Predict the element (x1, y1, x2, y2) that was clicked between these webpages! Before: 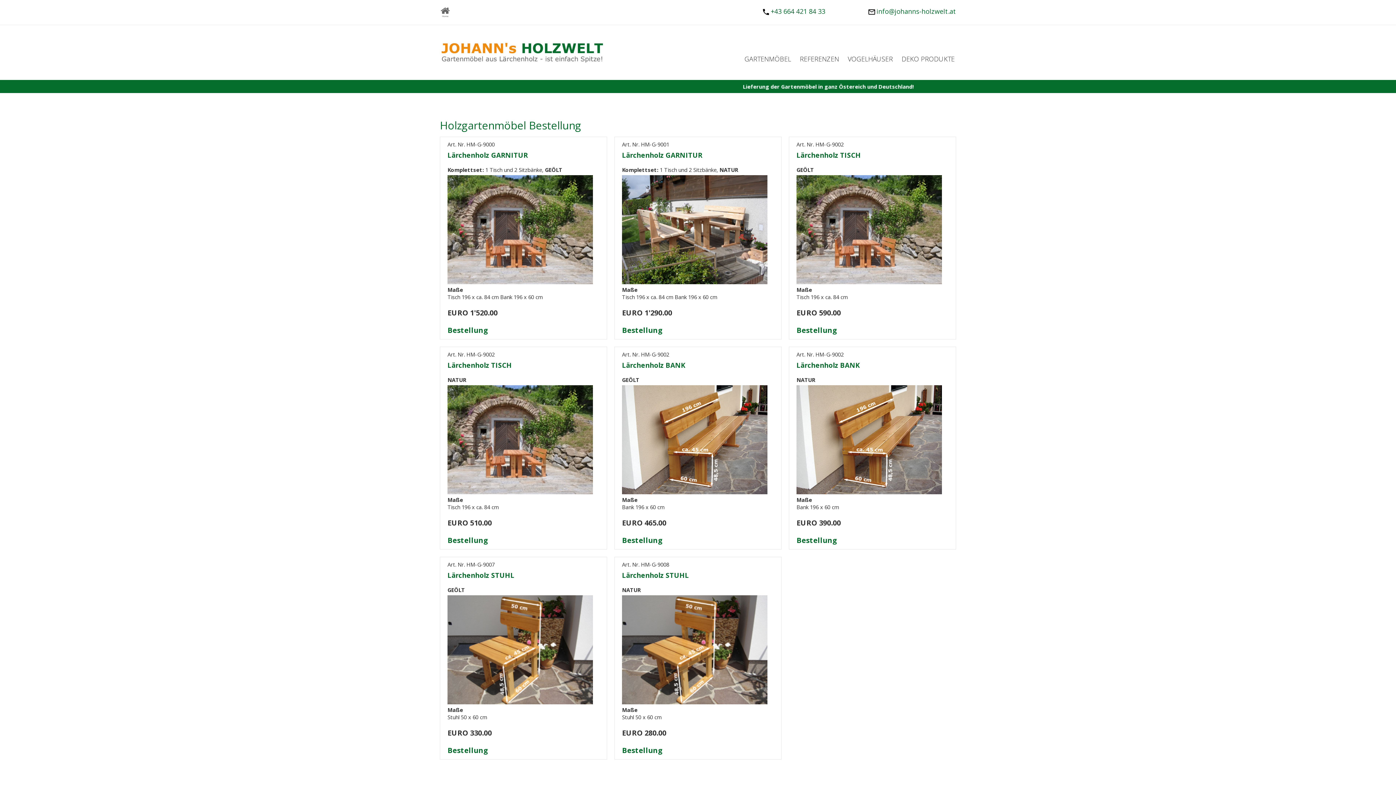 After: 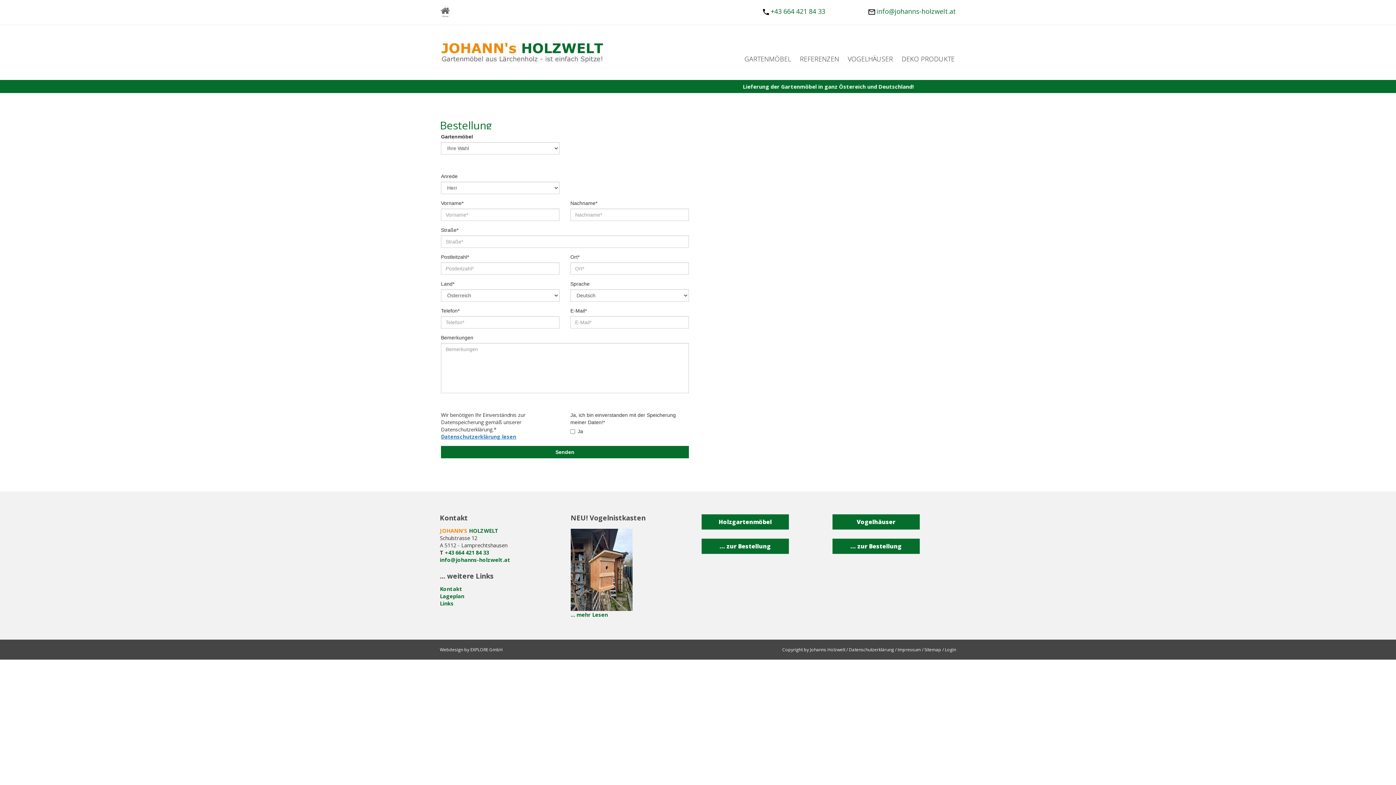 Action: label: Bestellung bbox: (447, 325, 488, 335)